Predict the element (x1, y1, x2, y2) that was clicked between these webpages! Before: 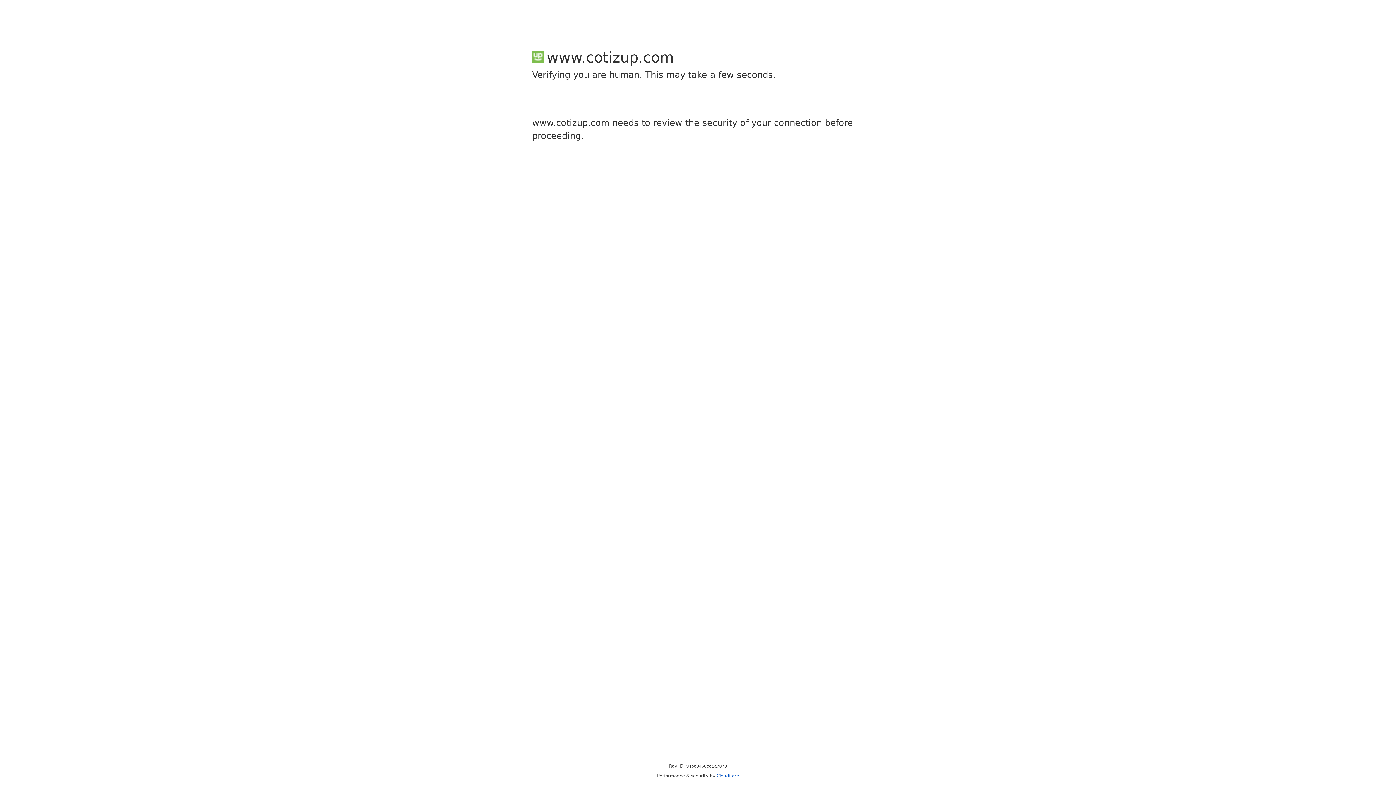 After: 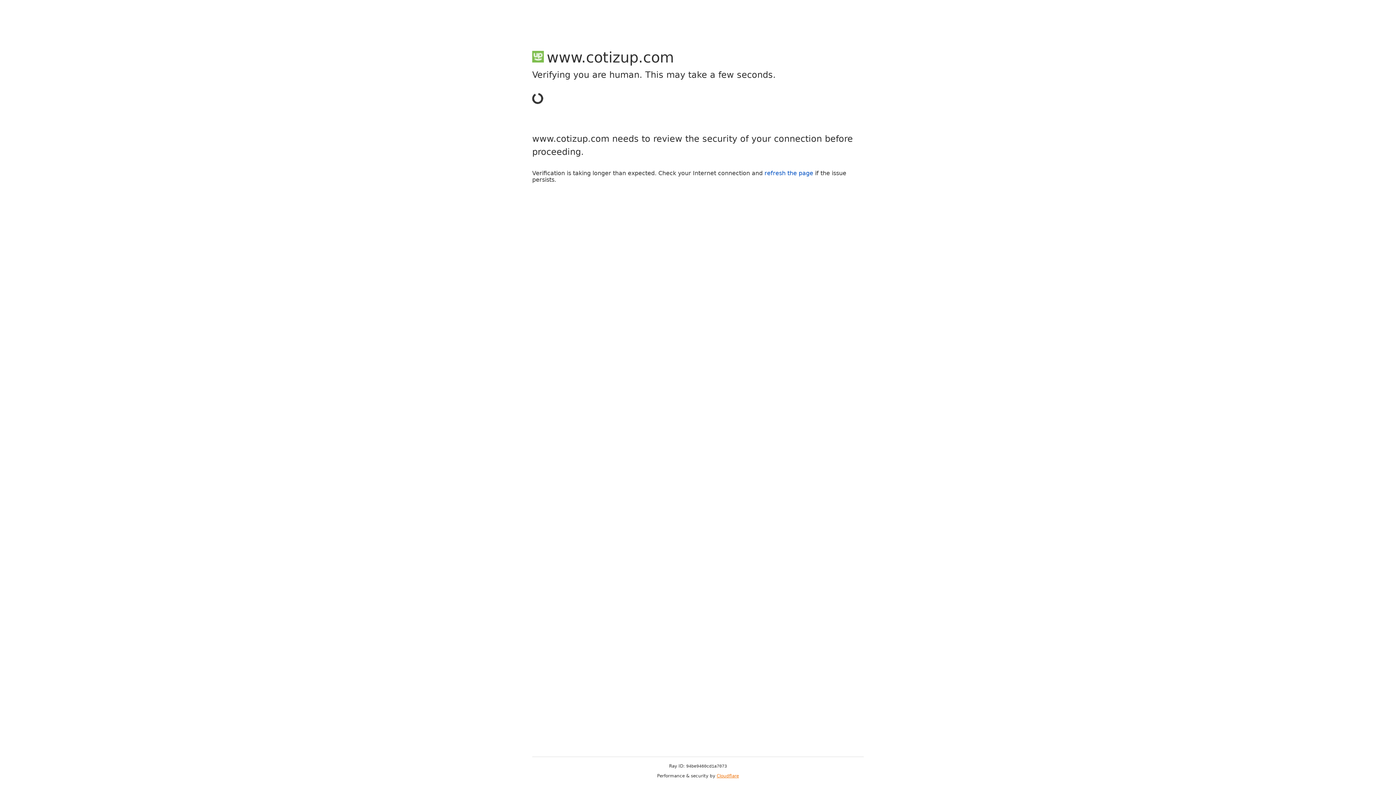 Action: bbox: (716, 773, 739, 778) label: Cloudflare